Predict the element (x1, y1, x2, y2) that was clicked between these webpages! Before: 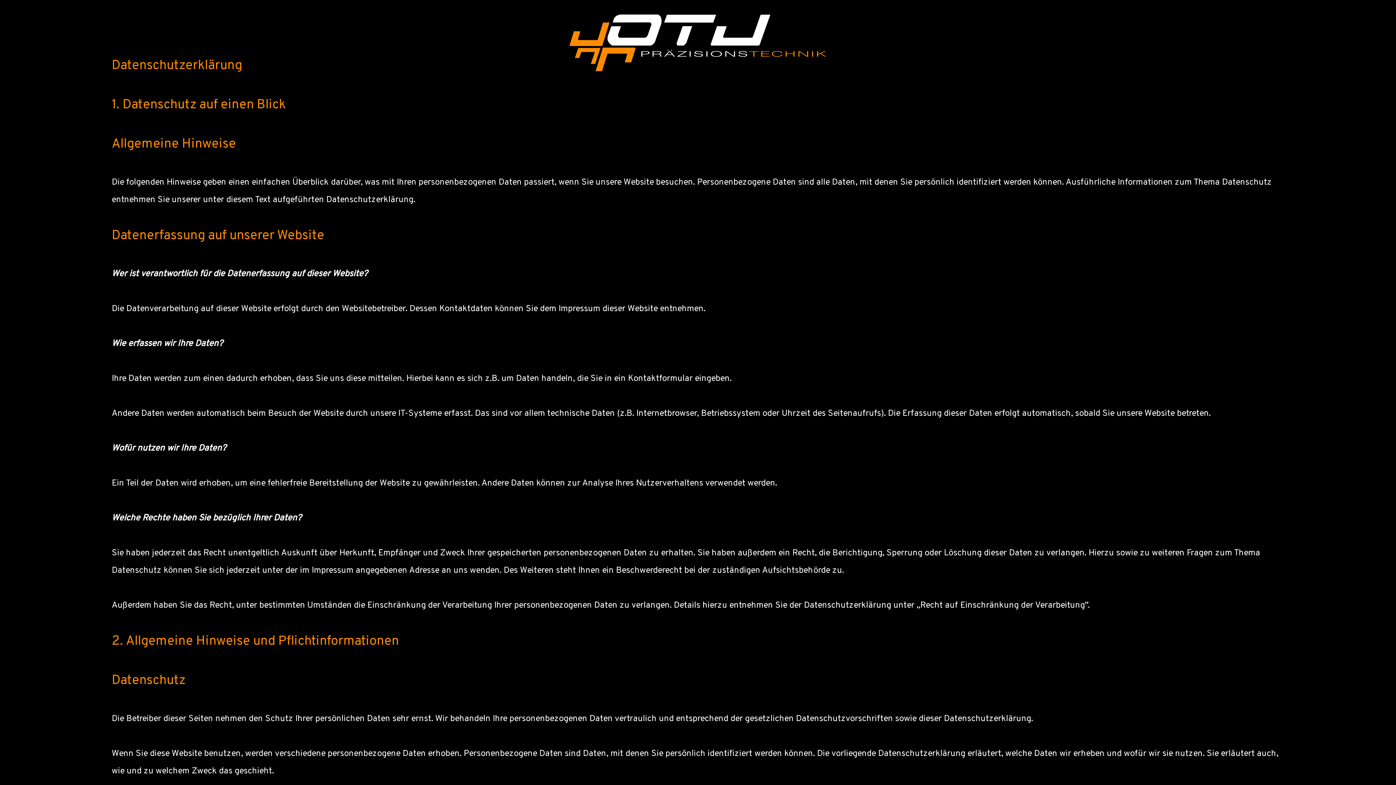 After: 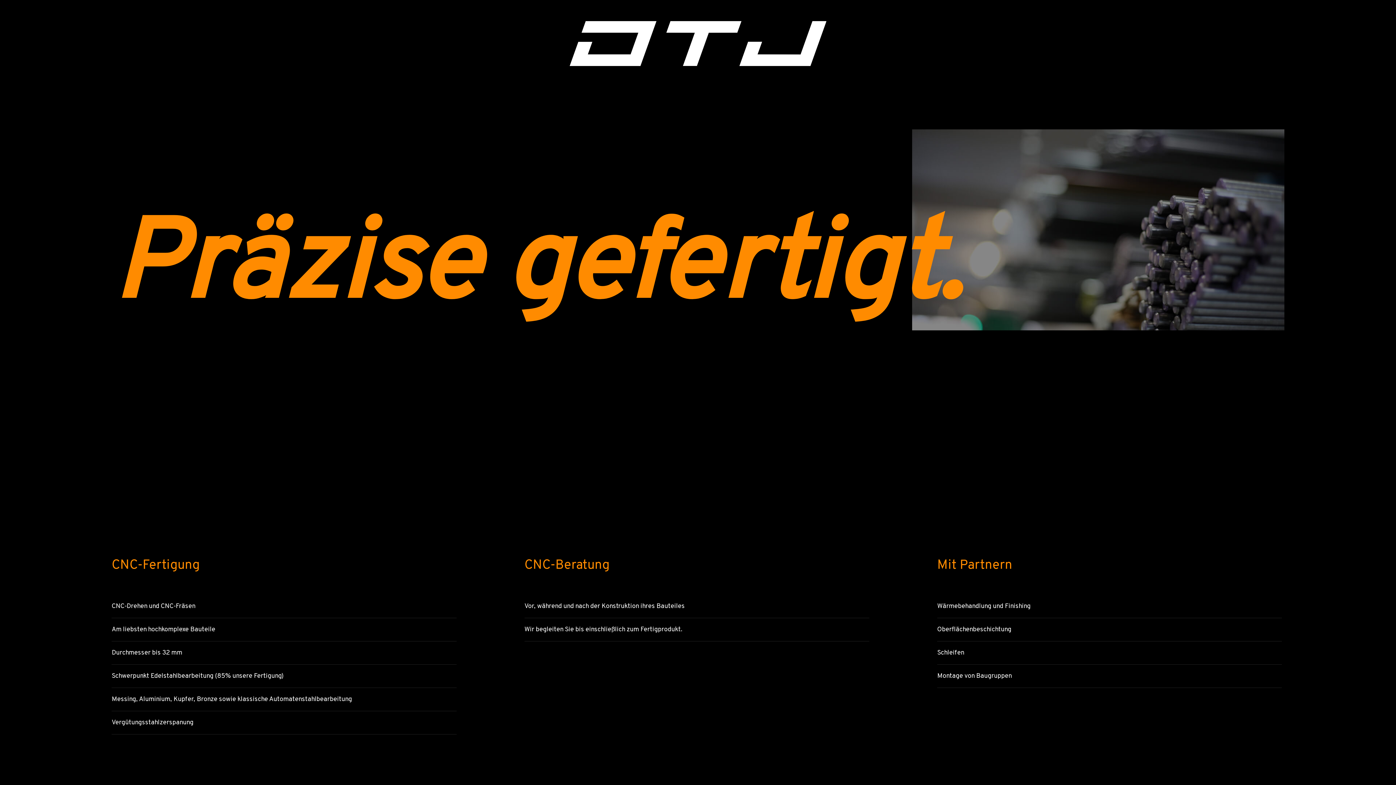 Action: bbox: (569, 0, 826, 72)